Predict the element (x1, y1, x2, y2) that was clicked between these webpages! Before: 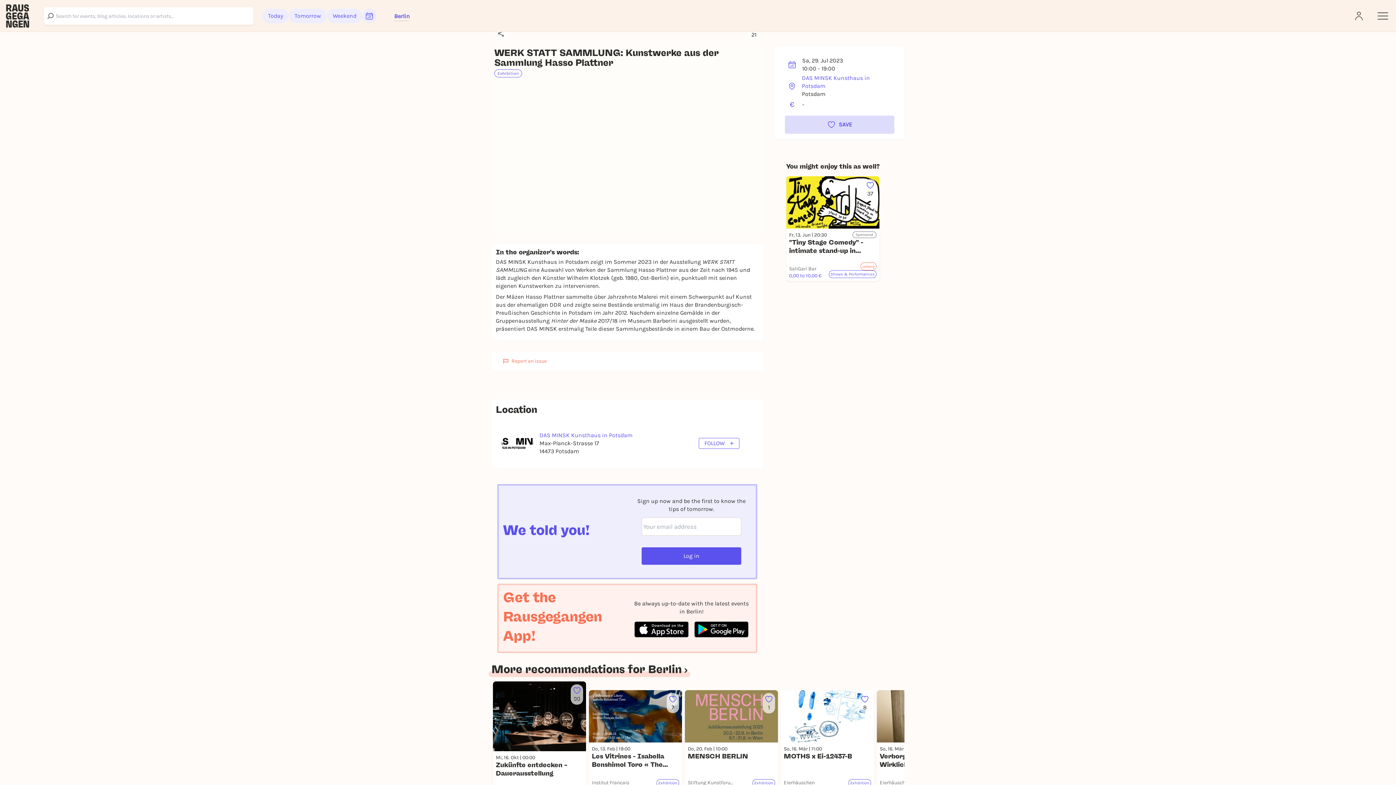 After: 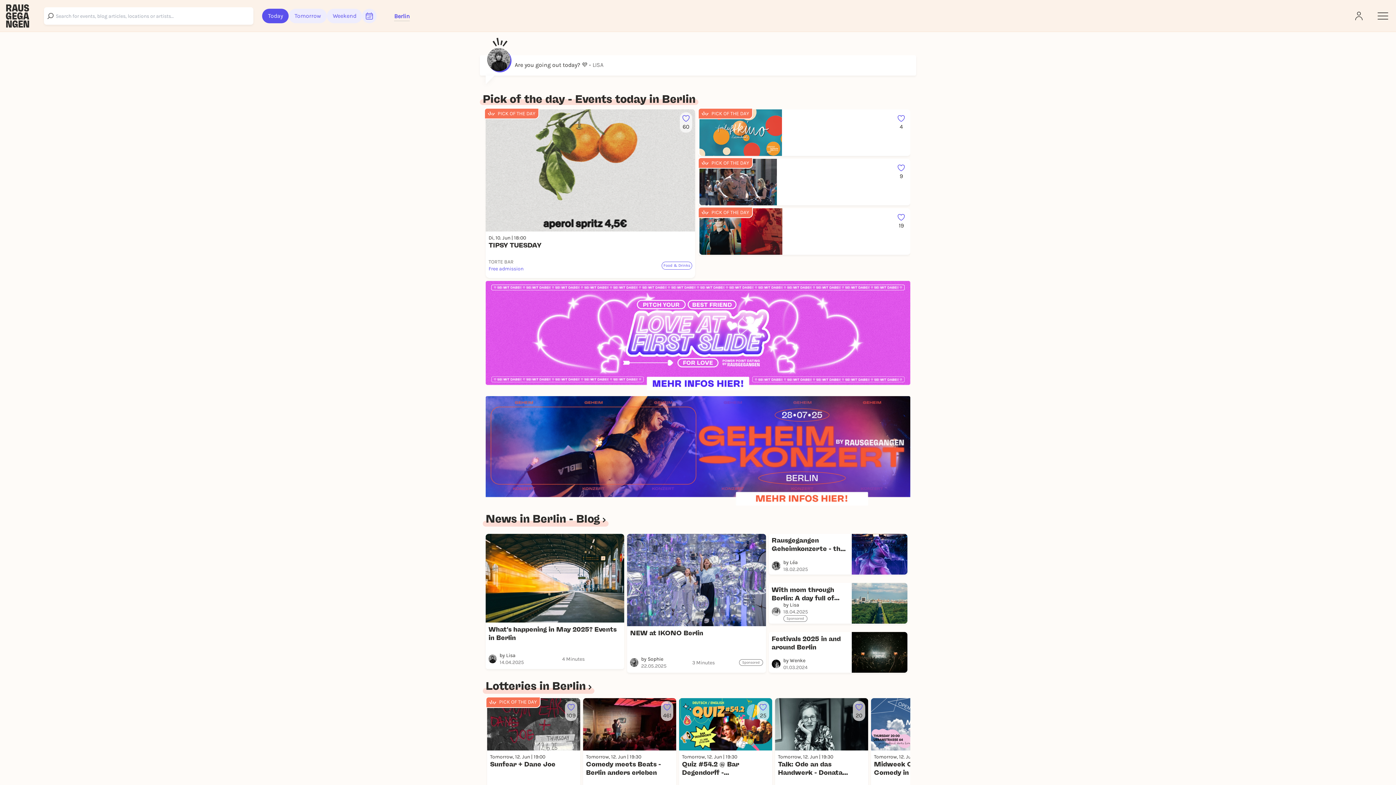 Action: bbox: (262, 8, 288, 23) label: Today